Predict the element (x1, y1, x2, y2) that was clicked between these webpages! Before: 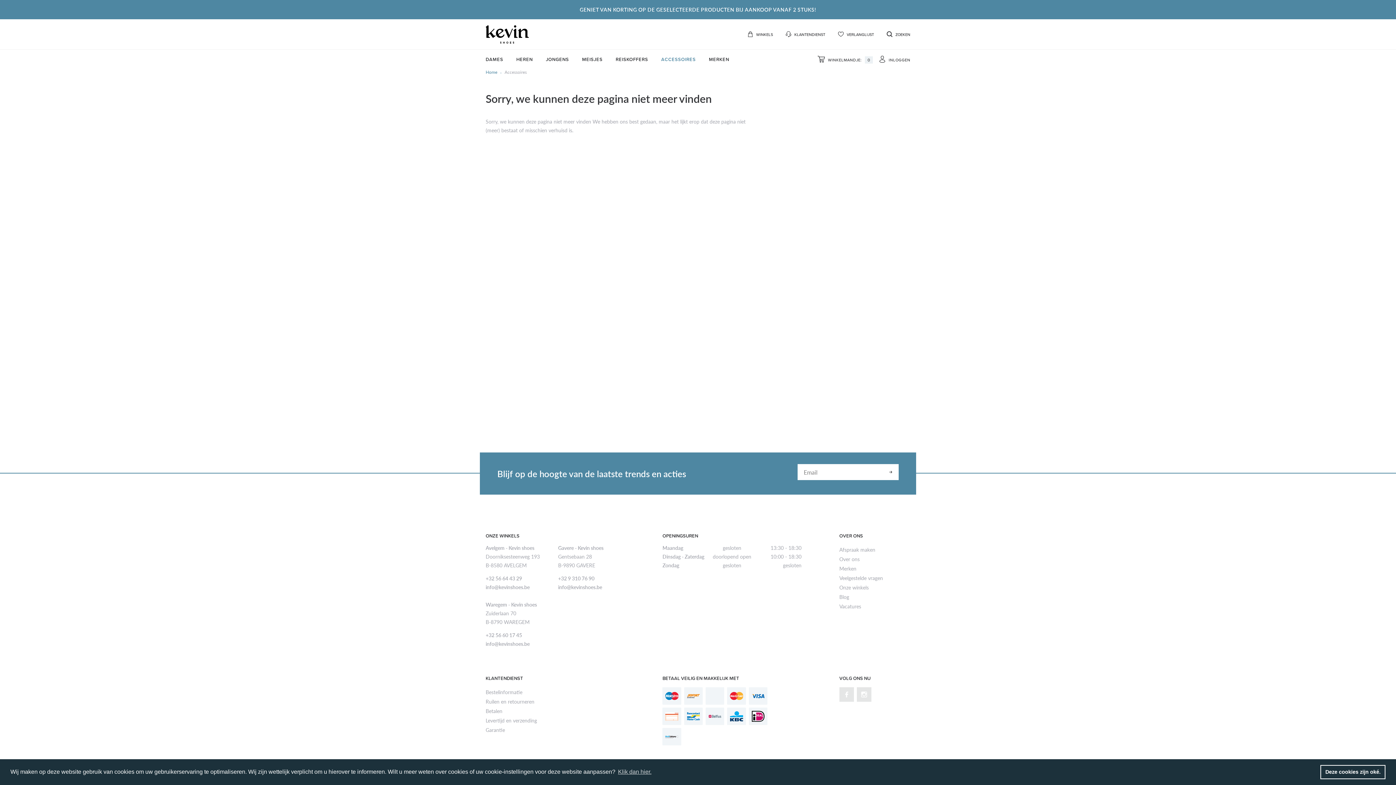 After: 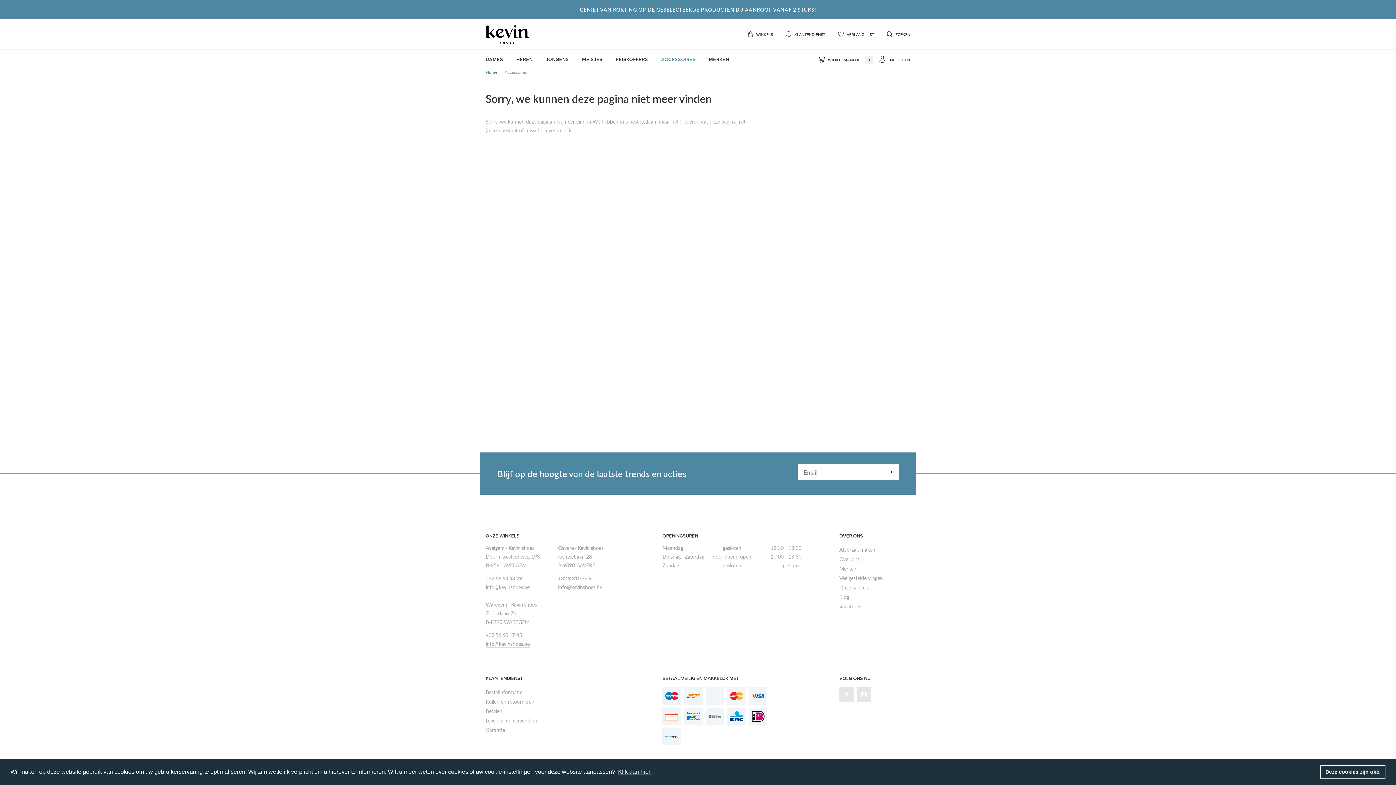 Action: bbox: (485, 640, 529, 648) label: info@kevinshoes.be